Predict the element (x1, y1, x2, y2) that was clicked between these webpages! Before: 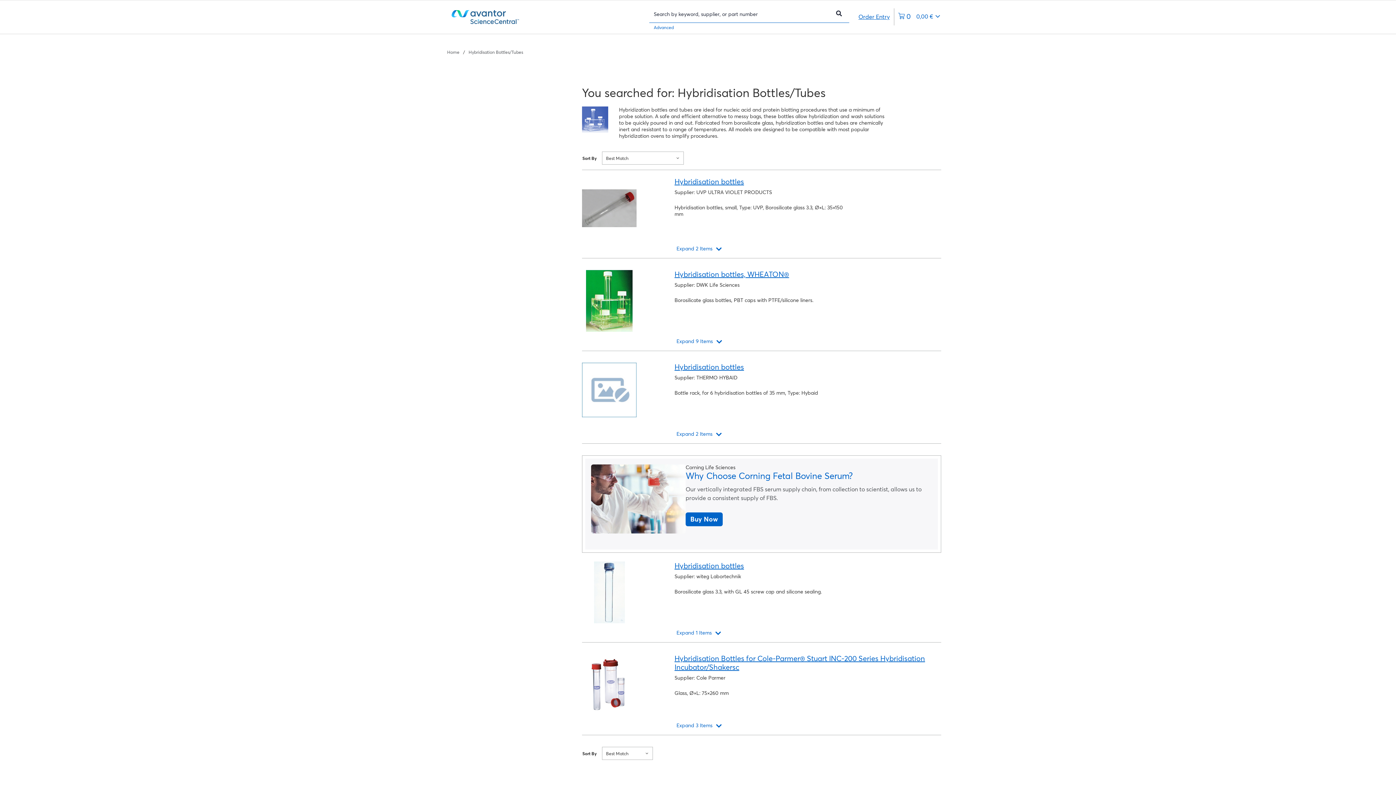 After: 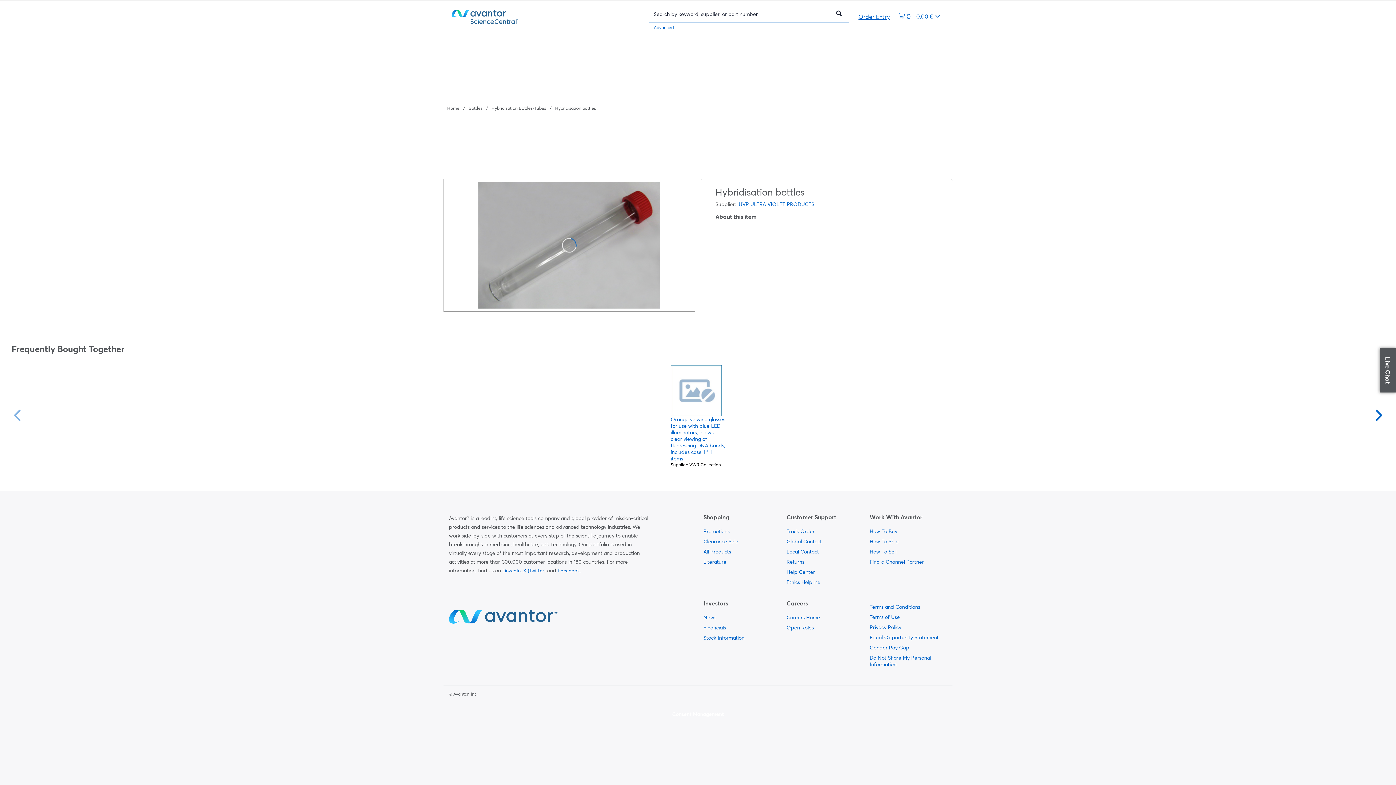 Action: bbox: (674, 177, 941, 186) label: Hybridisation bottles